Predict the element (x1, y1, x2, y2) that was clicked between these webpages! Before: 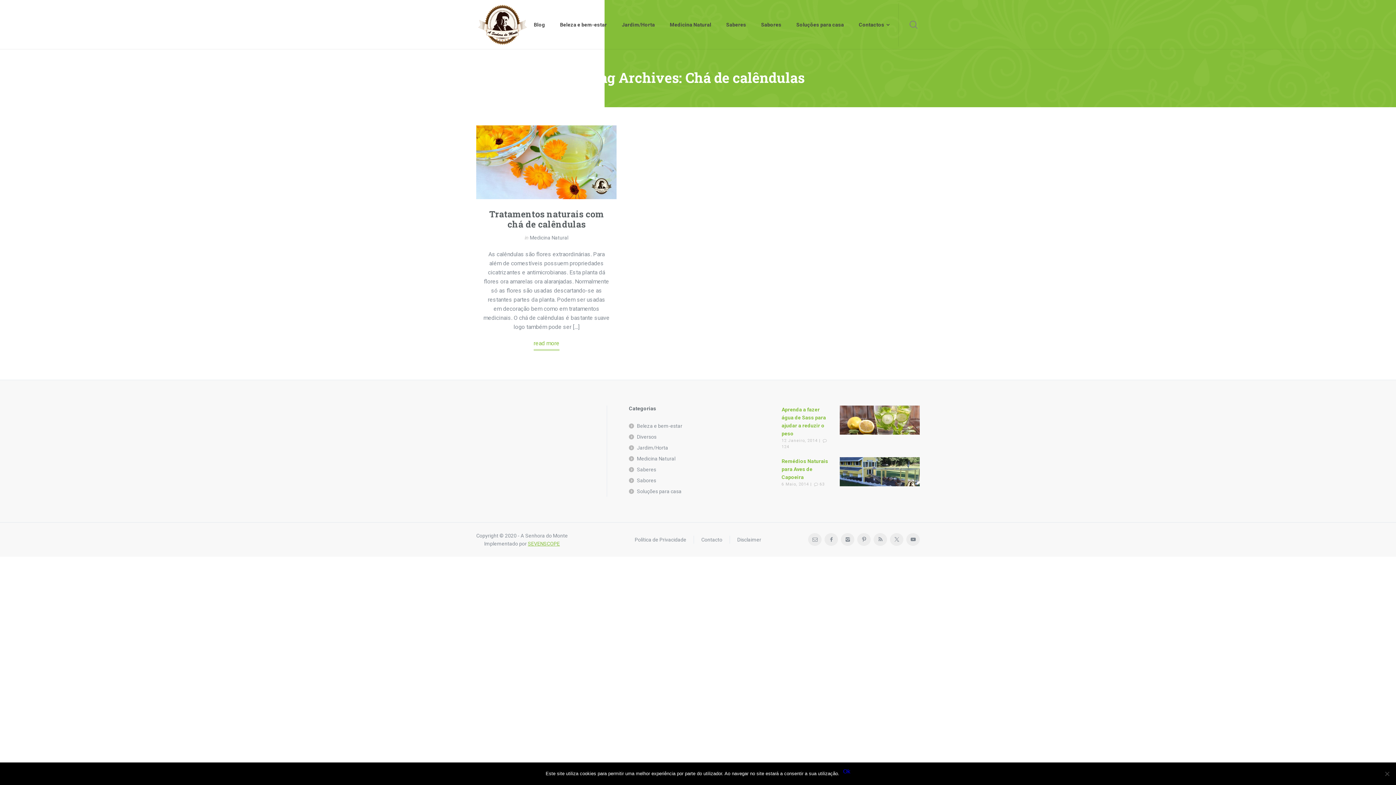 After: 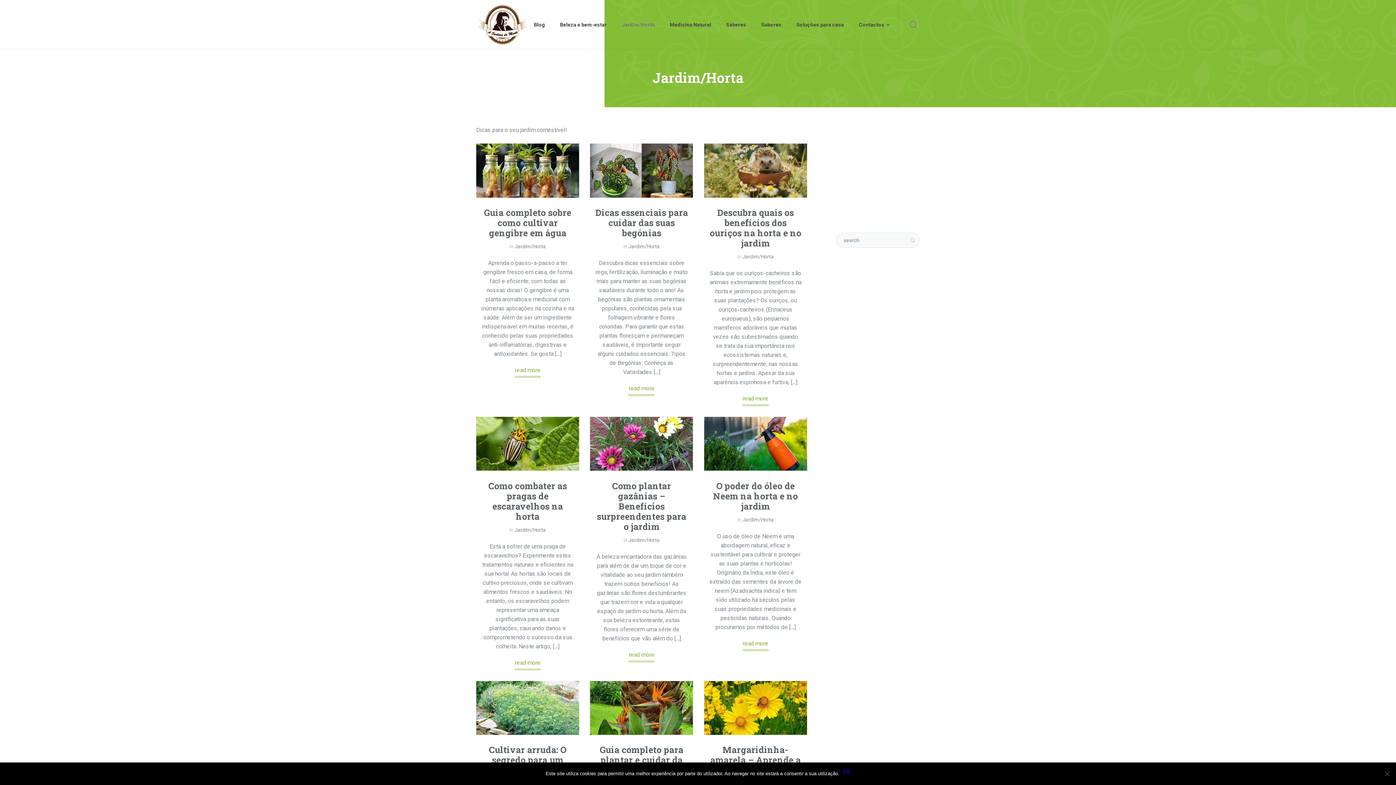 Action: bbox: (629, 442, 668, 453) label: Jardim/Horta